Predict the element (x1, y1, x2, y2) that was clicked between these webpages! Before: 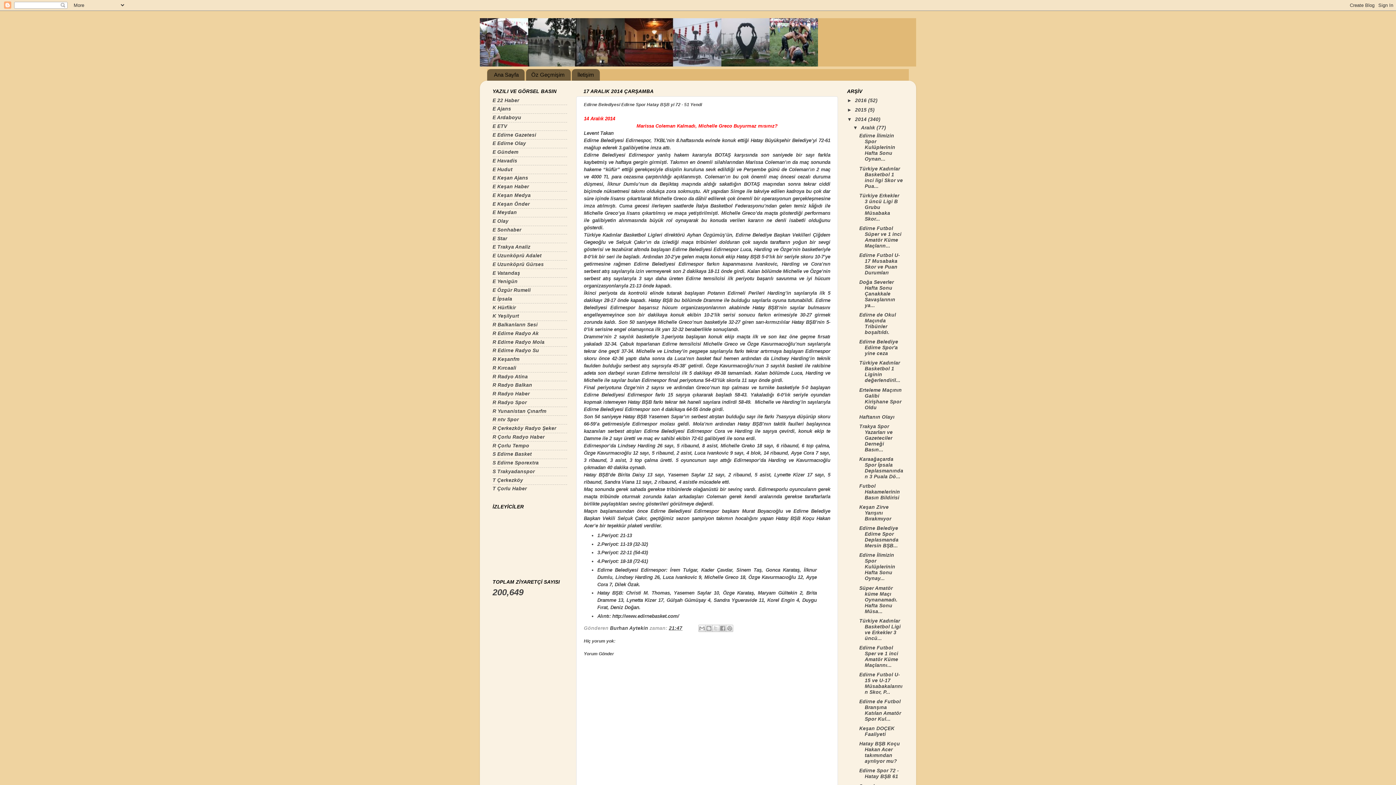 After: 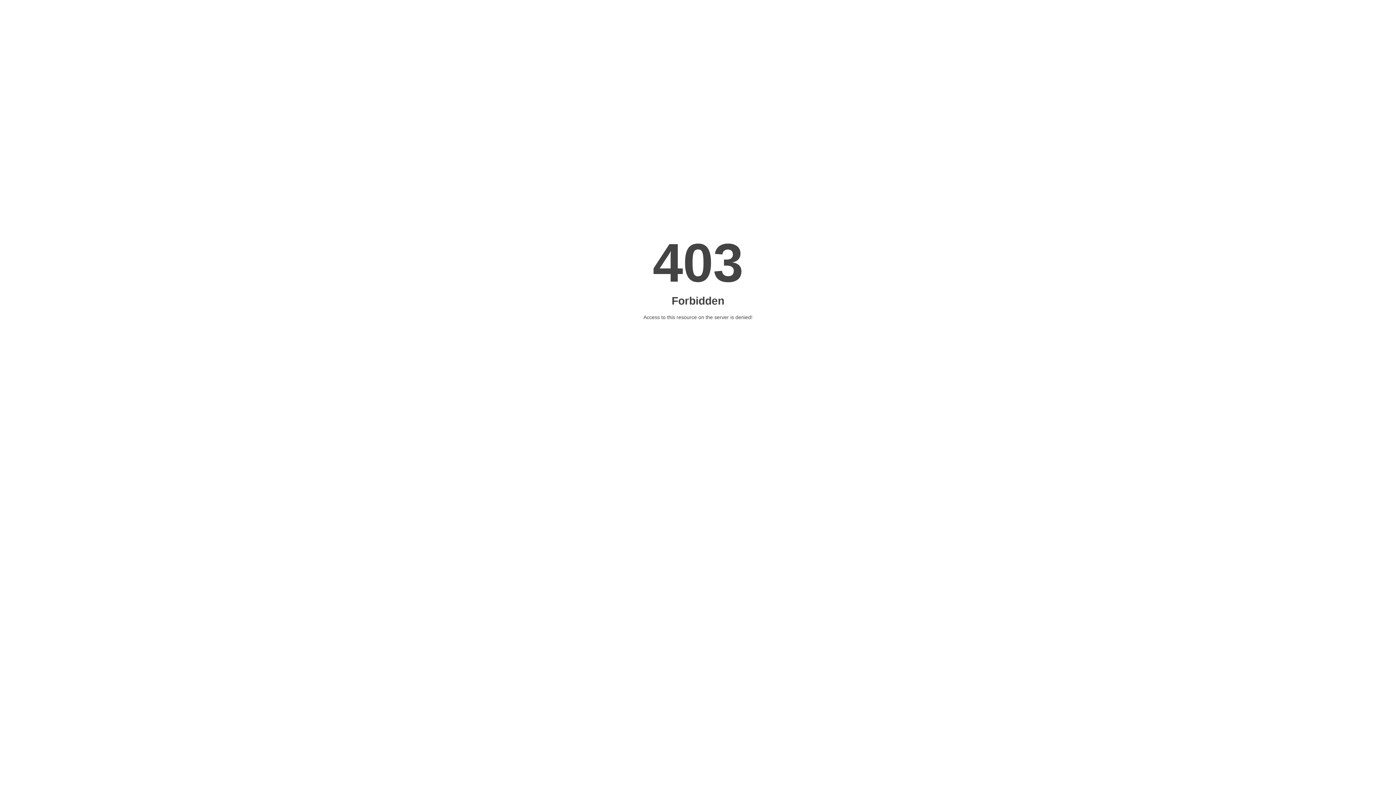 Action: label: E Trakya Analiz bbox: (492, 244, 530, 249)